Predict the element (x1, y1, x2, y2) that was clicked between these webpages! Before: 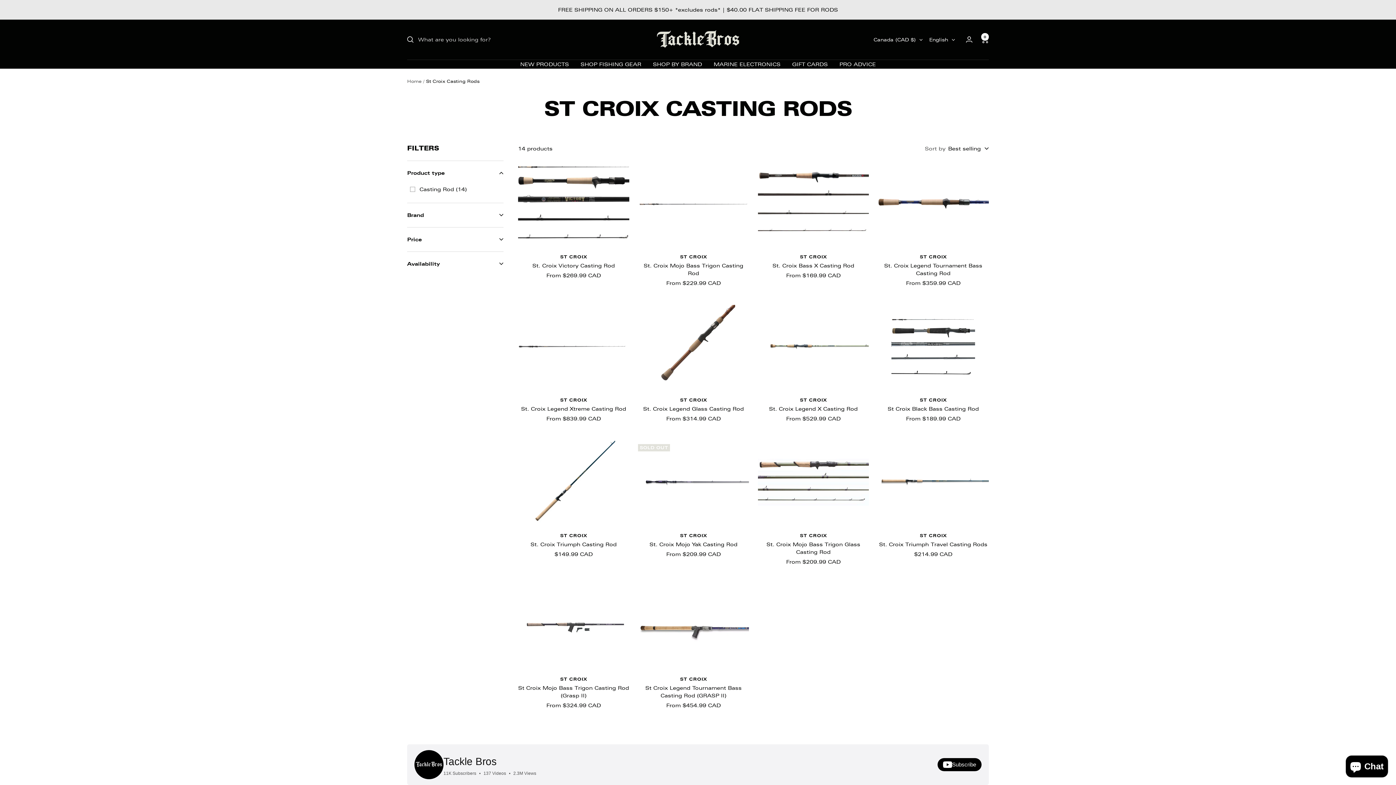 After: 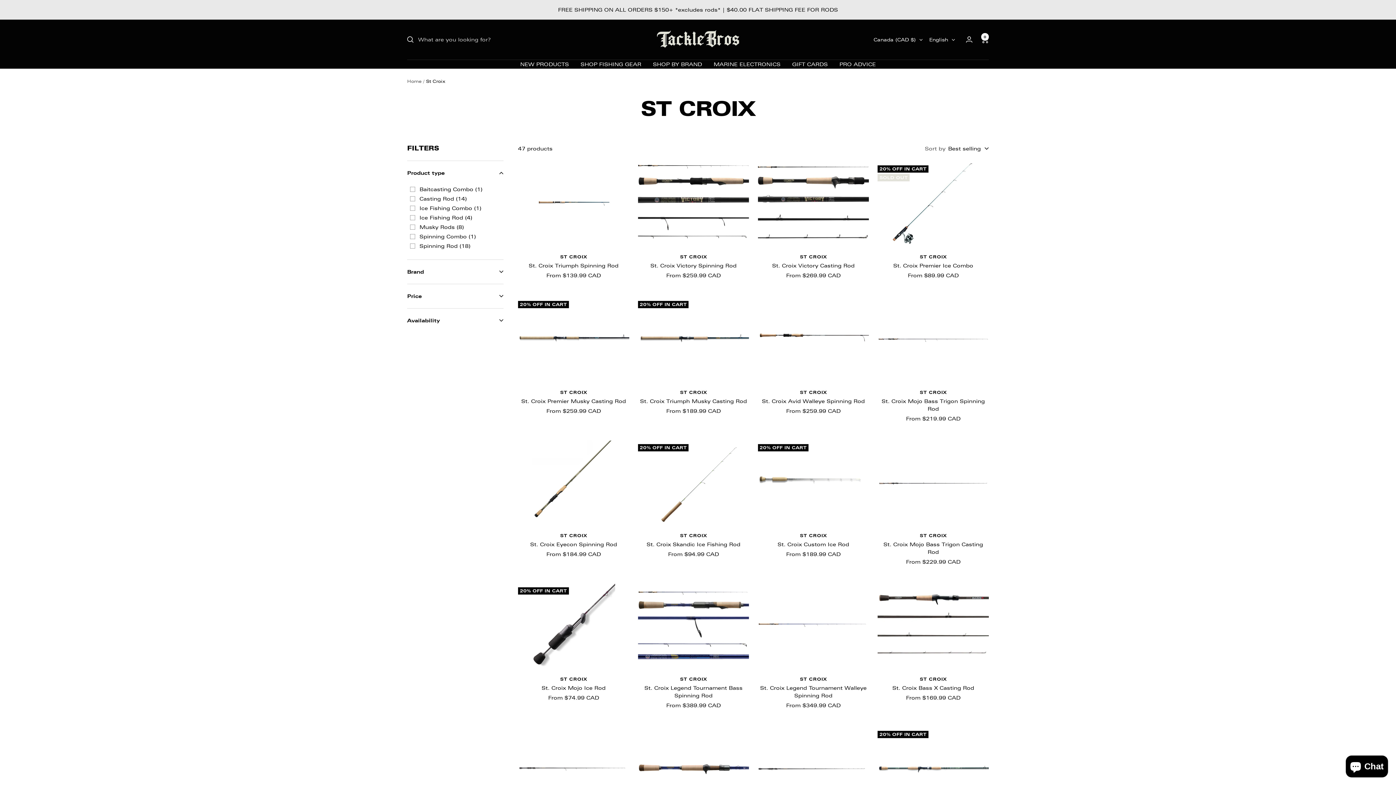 Action: bbox: (638, 676, 749, 682) label: ST CROIX